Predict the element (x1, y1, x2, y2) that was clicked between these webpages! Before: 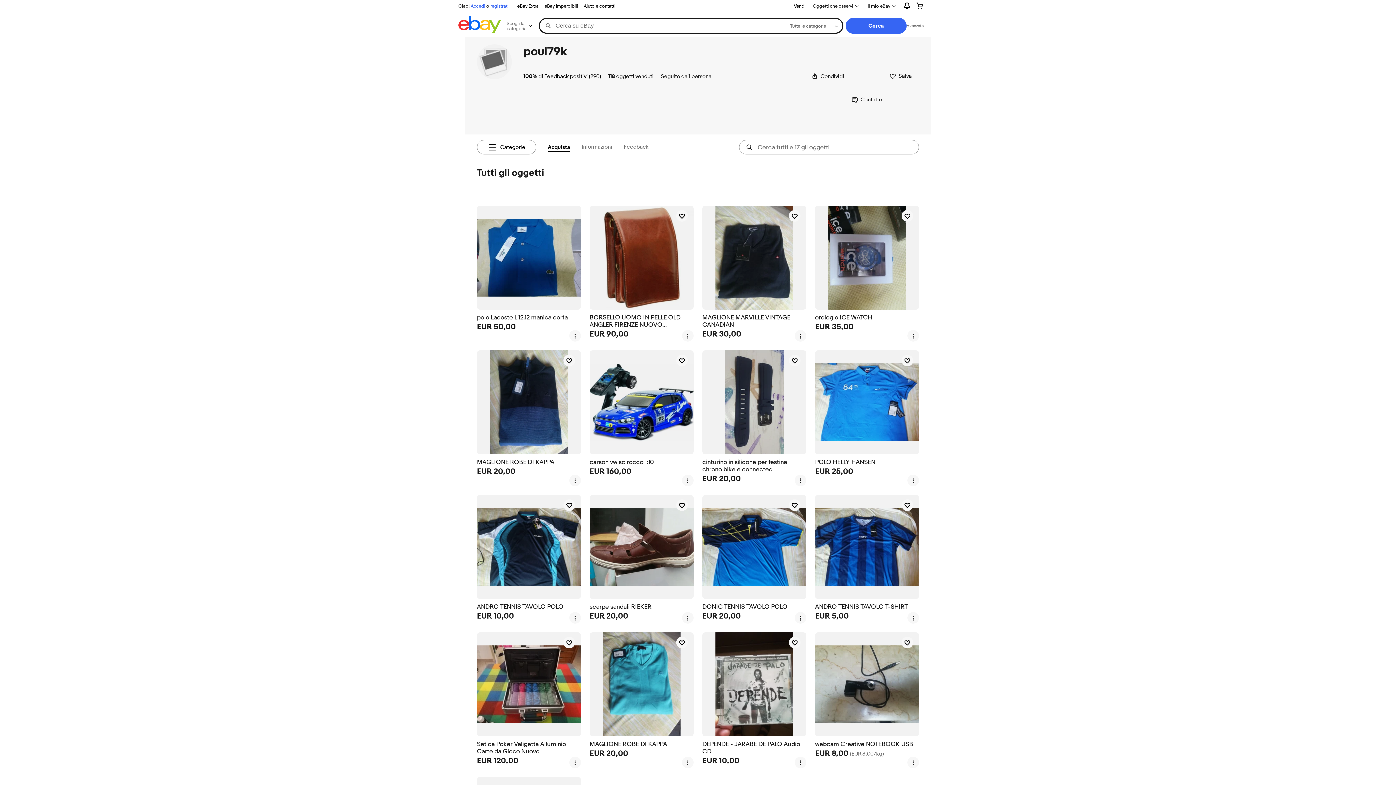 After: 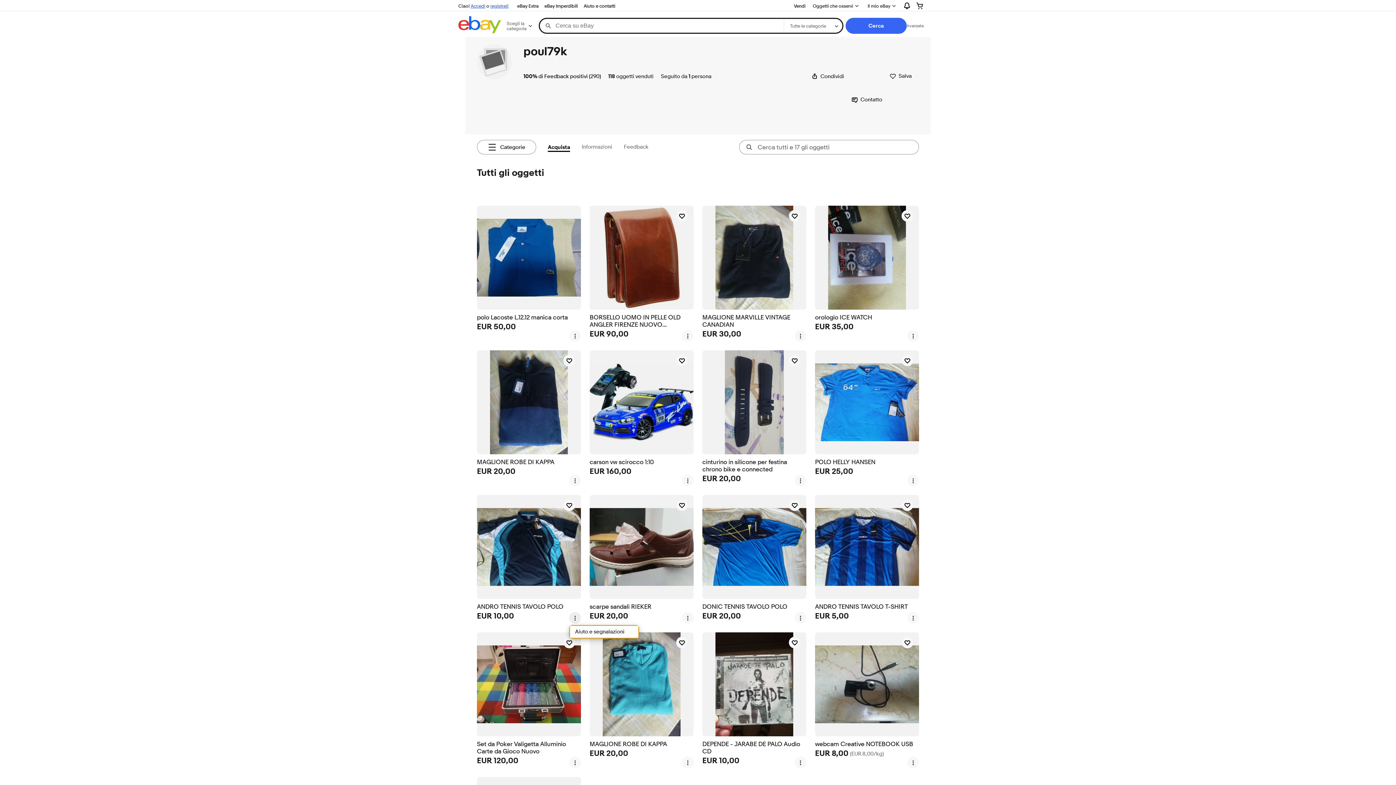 Action: bbox: (569, 612, 581, 624) label: menu altre opzioni